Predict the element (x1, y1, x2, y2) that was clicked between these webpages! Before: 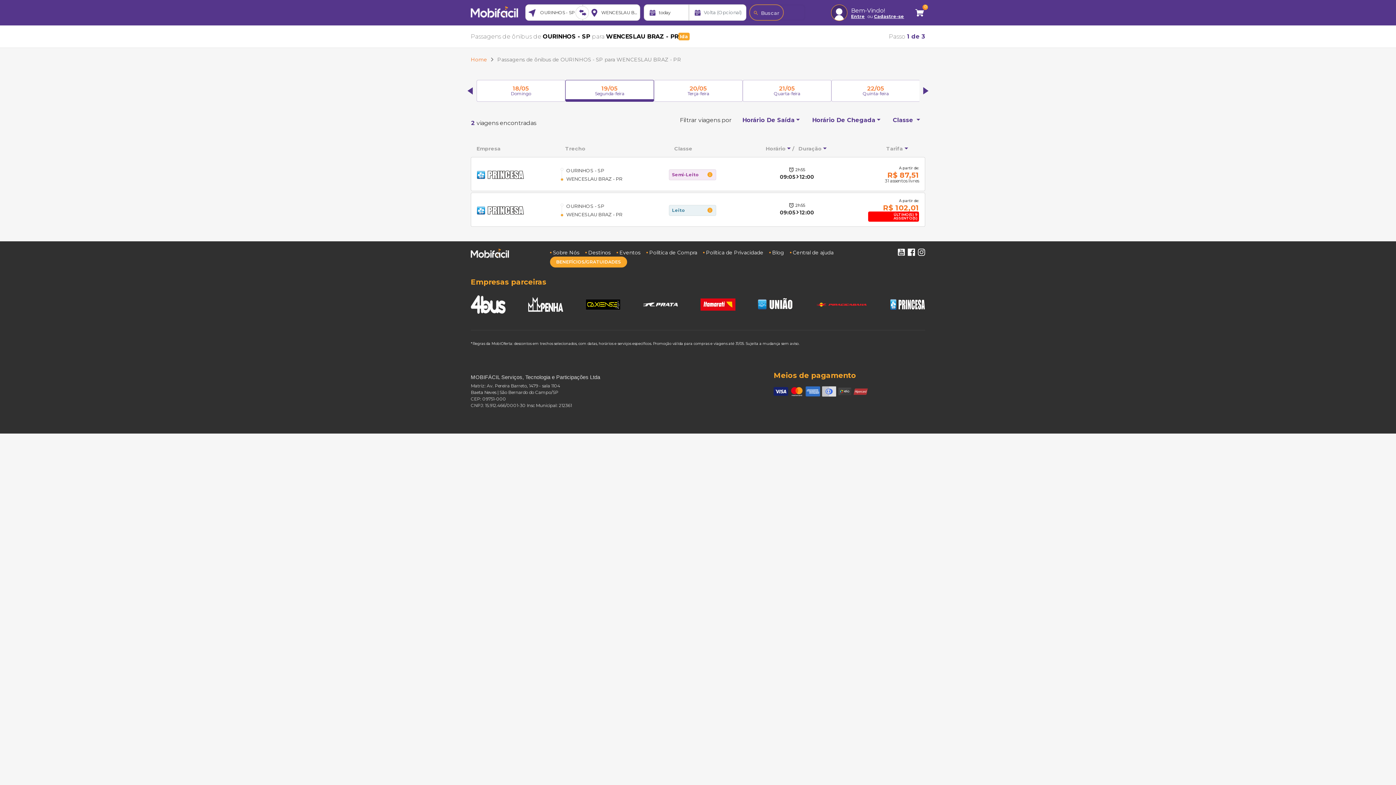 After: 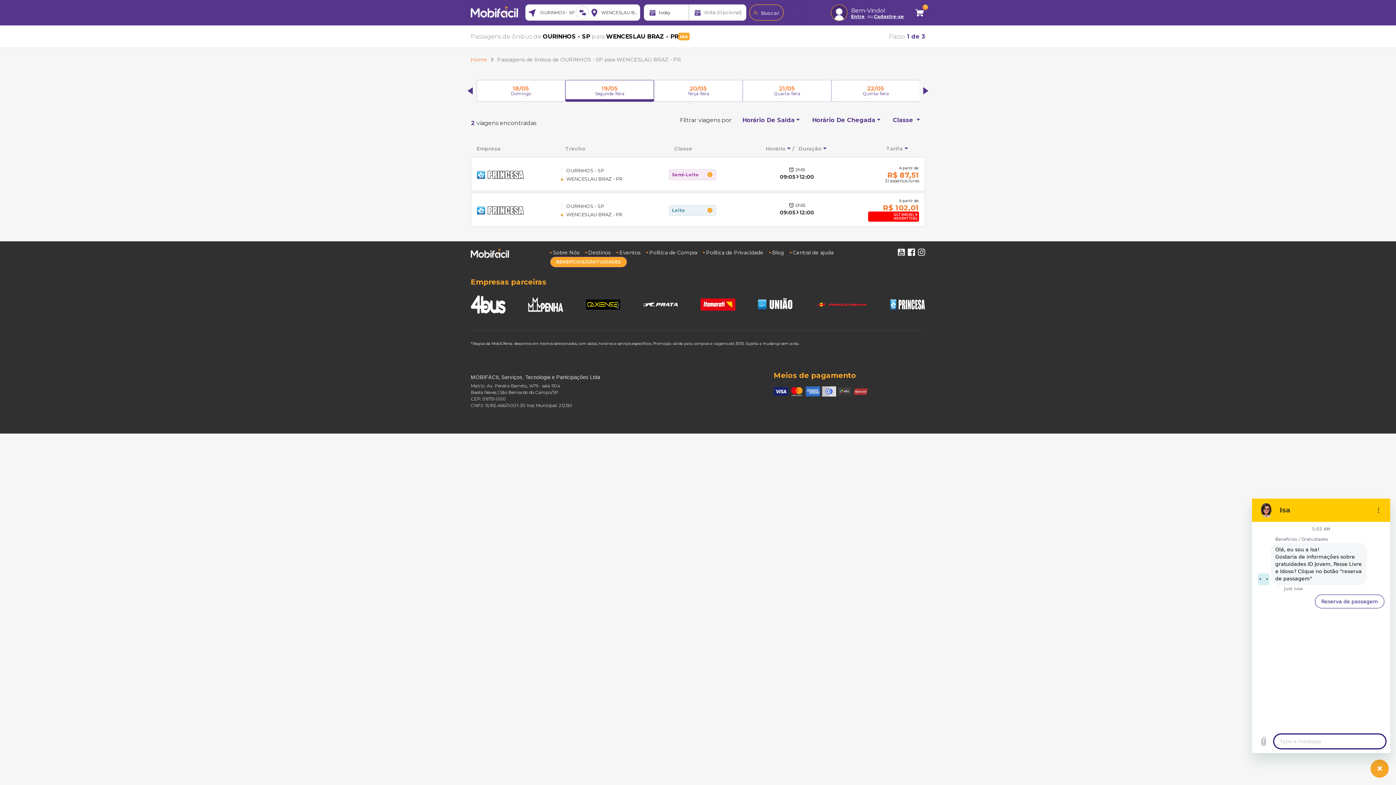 Action: bbox: (550, 256, 627, 267) label: BENEFÍCIOS/GRATUIDADES